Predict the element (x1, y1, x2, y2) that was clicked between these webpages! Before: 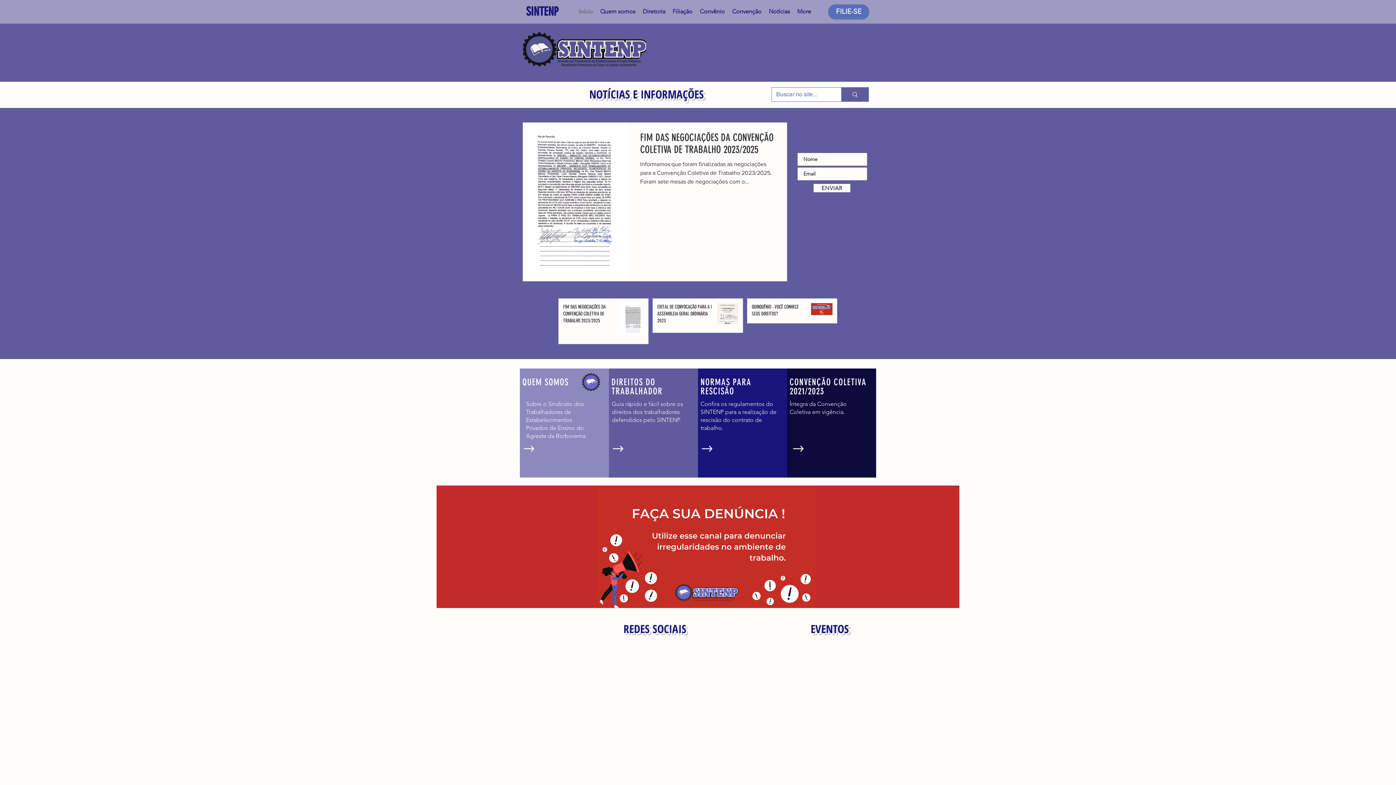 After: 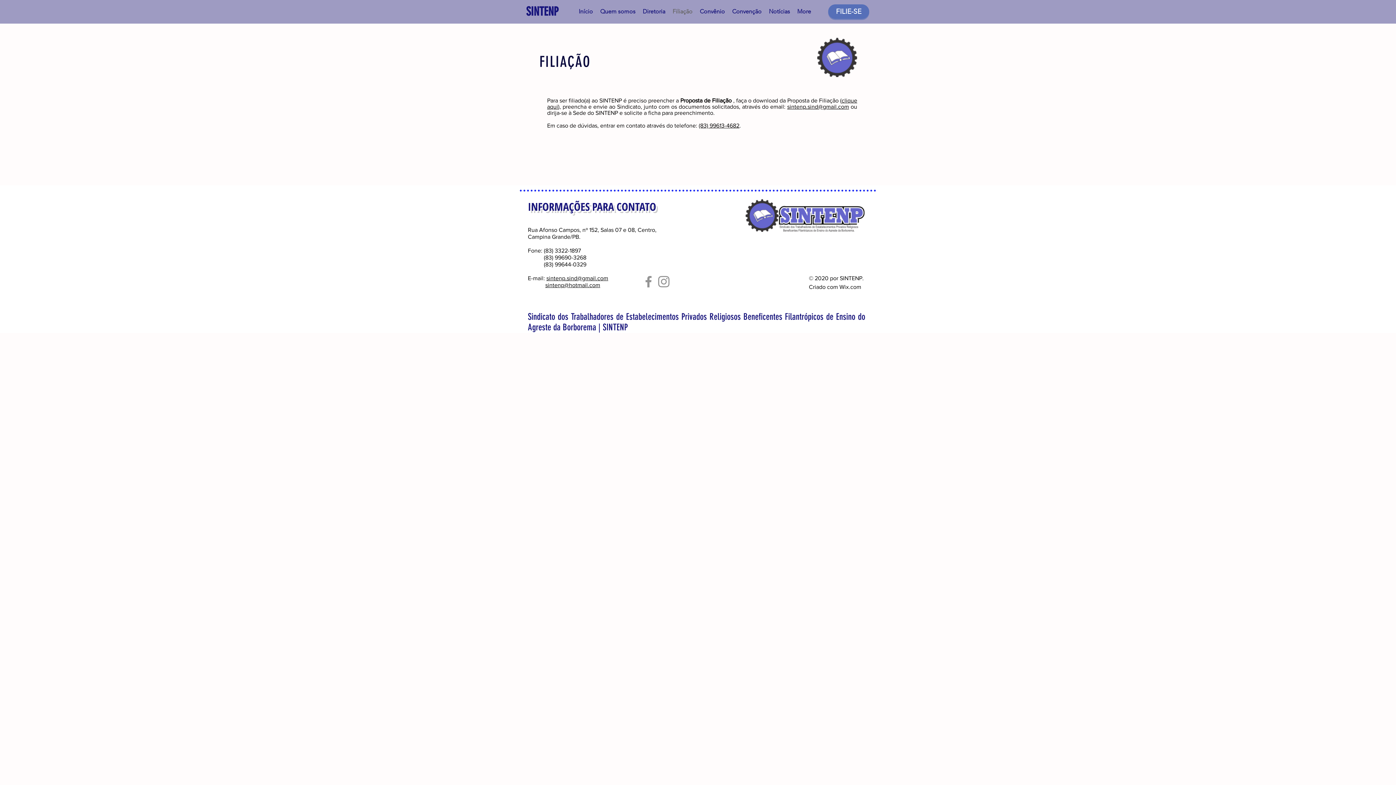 Action: bbox: (828, 4, 869, 18) label: FILIE-SE